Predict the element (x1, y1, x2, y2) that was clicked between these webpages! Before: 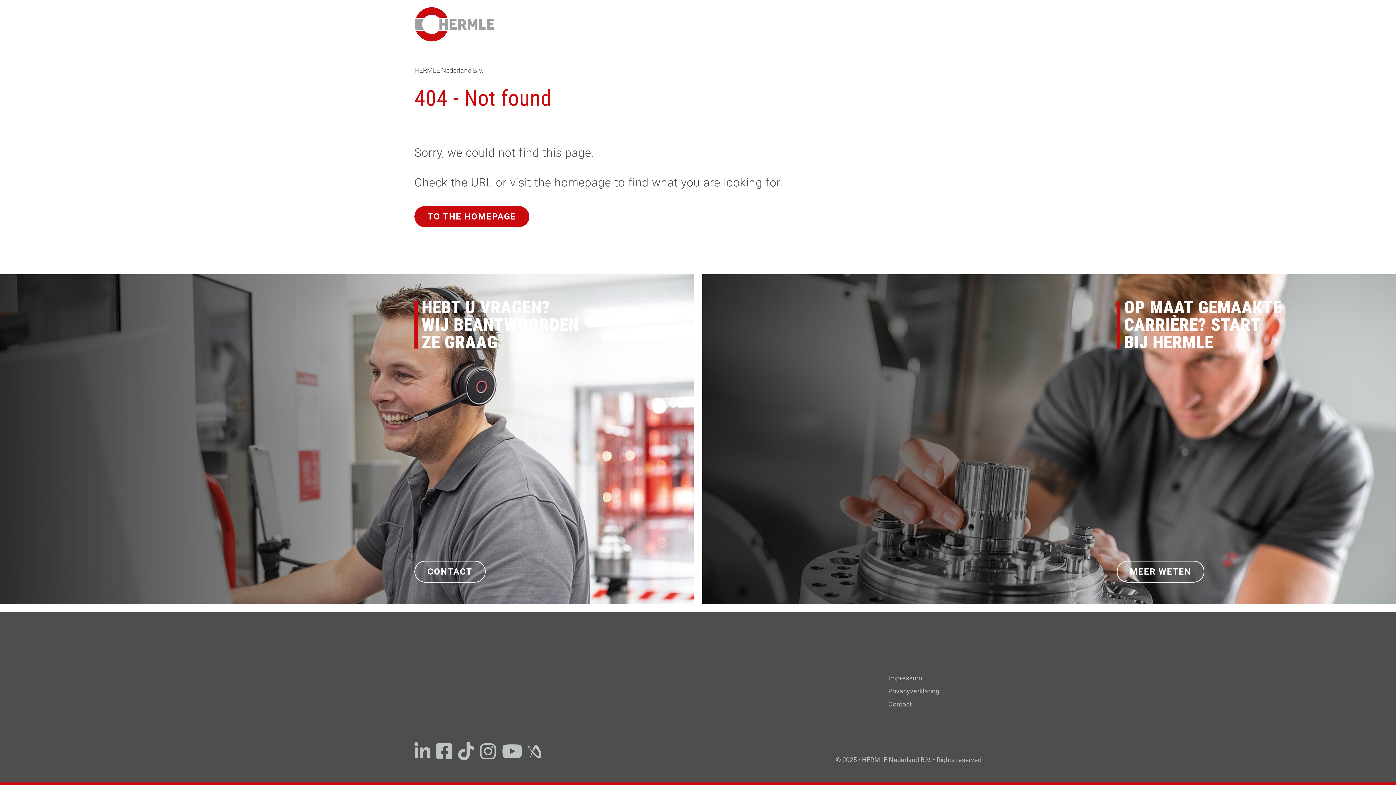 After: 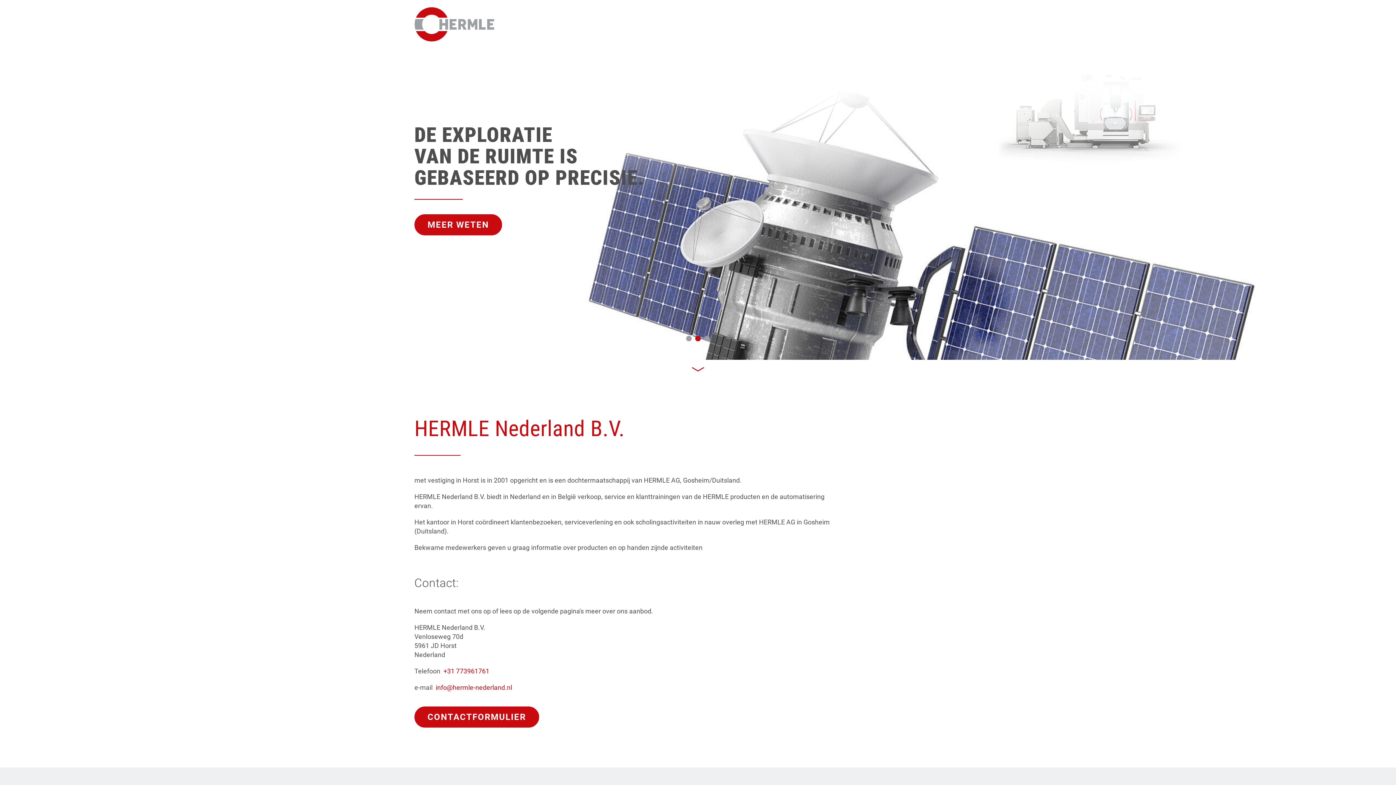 Action: bbox: (414, 206, 529, 227) label: TO THE HOMEPAGE